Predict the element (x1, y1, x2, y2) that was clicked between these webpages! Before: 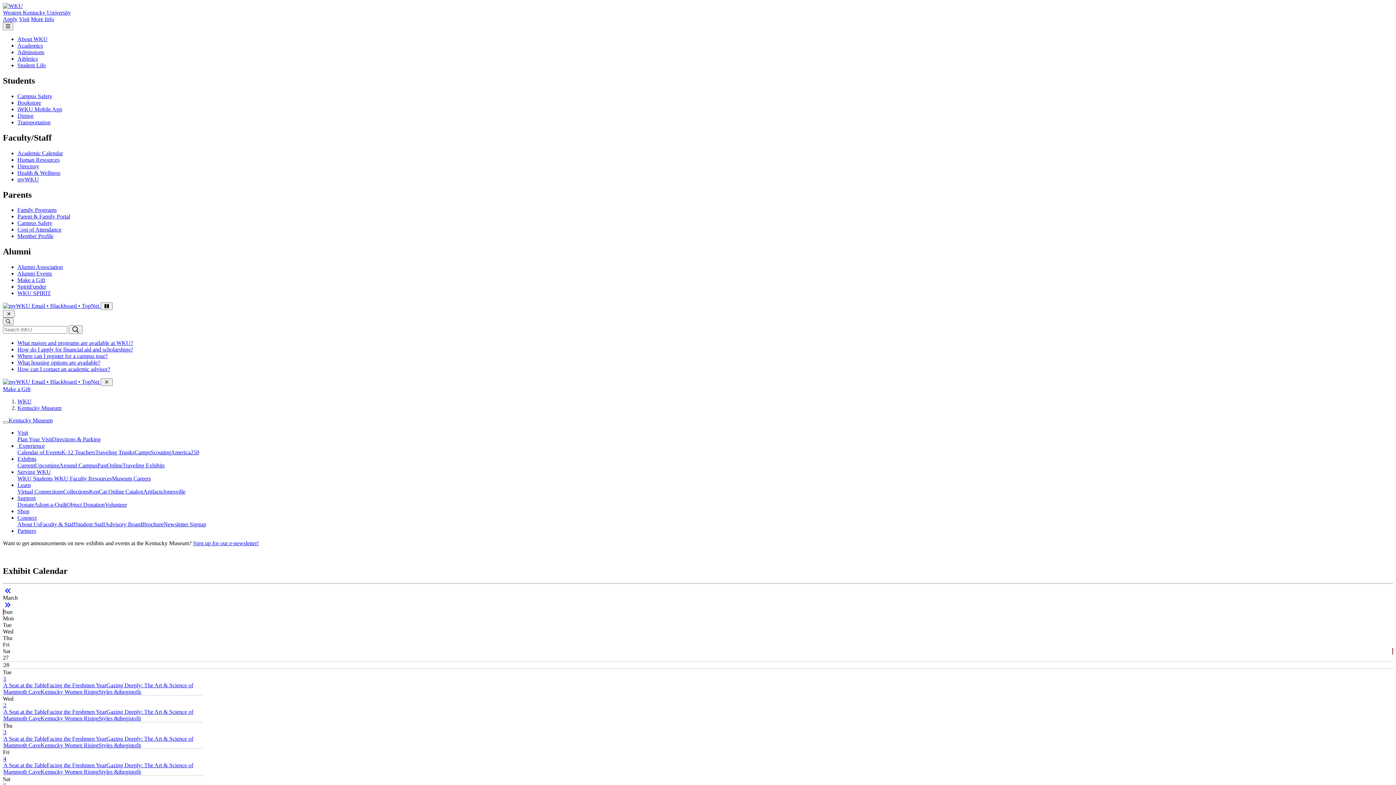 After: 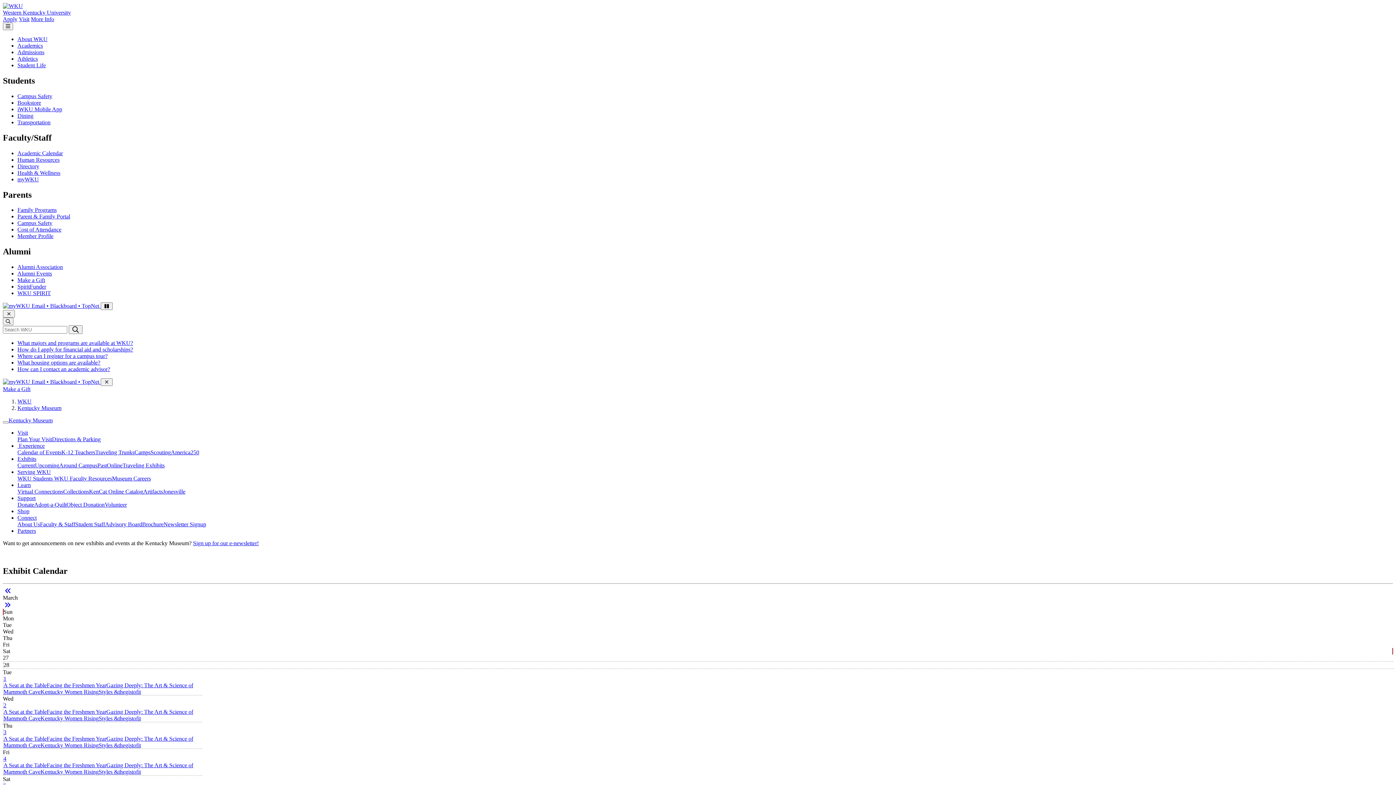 Action: bbox: (142, 521, 163, 527) label: Brochure